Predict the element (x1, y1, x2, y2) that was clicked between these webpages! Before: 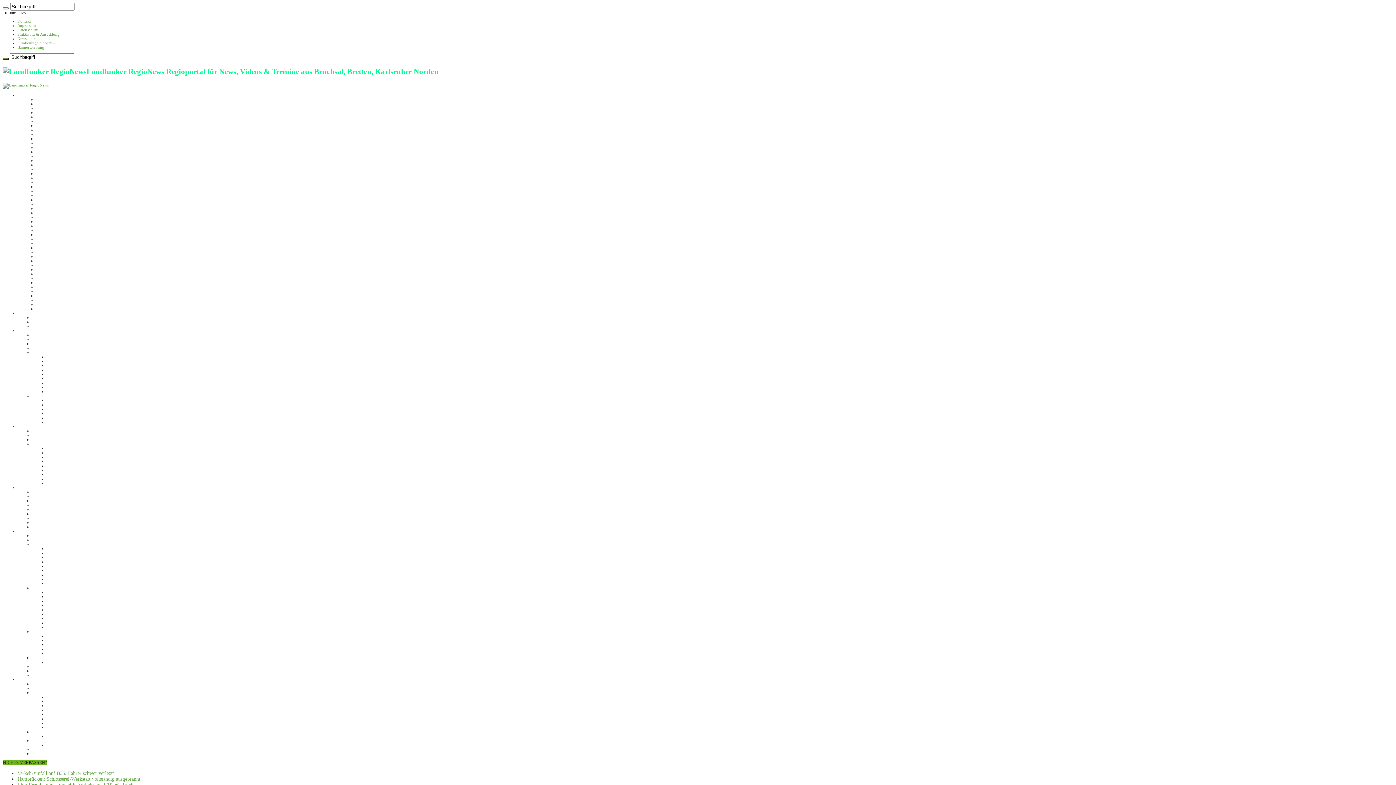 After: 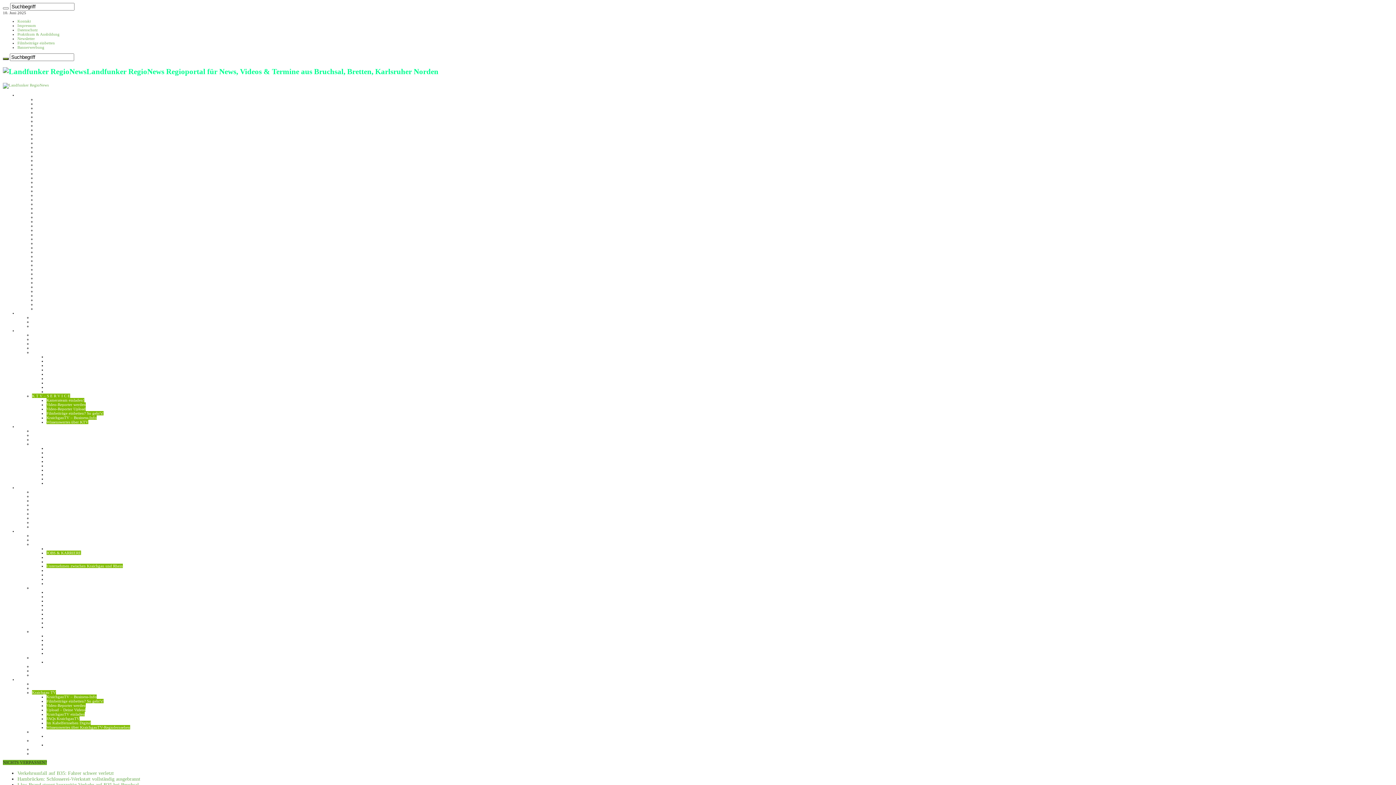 Action: label: Wissenswertes über KraichgauTV-Regiofernsehen bbox: (46, 725, 130, 729)